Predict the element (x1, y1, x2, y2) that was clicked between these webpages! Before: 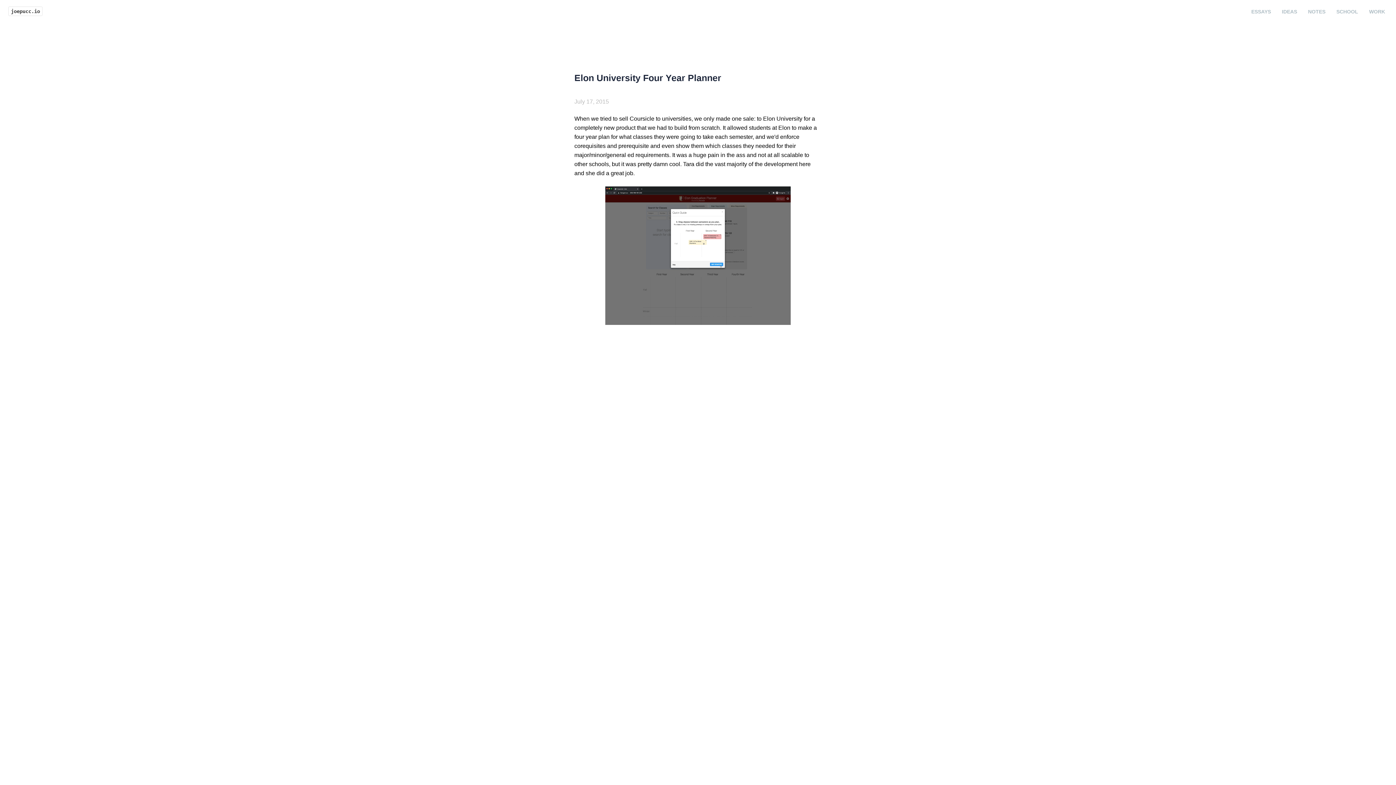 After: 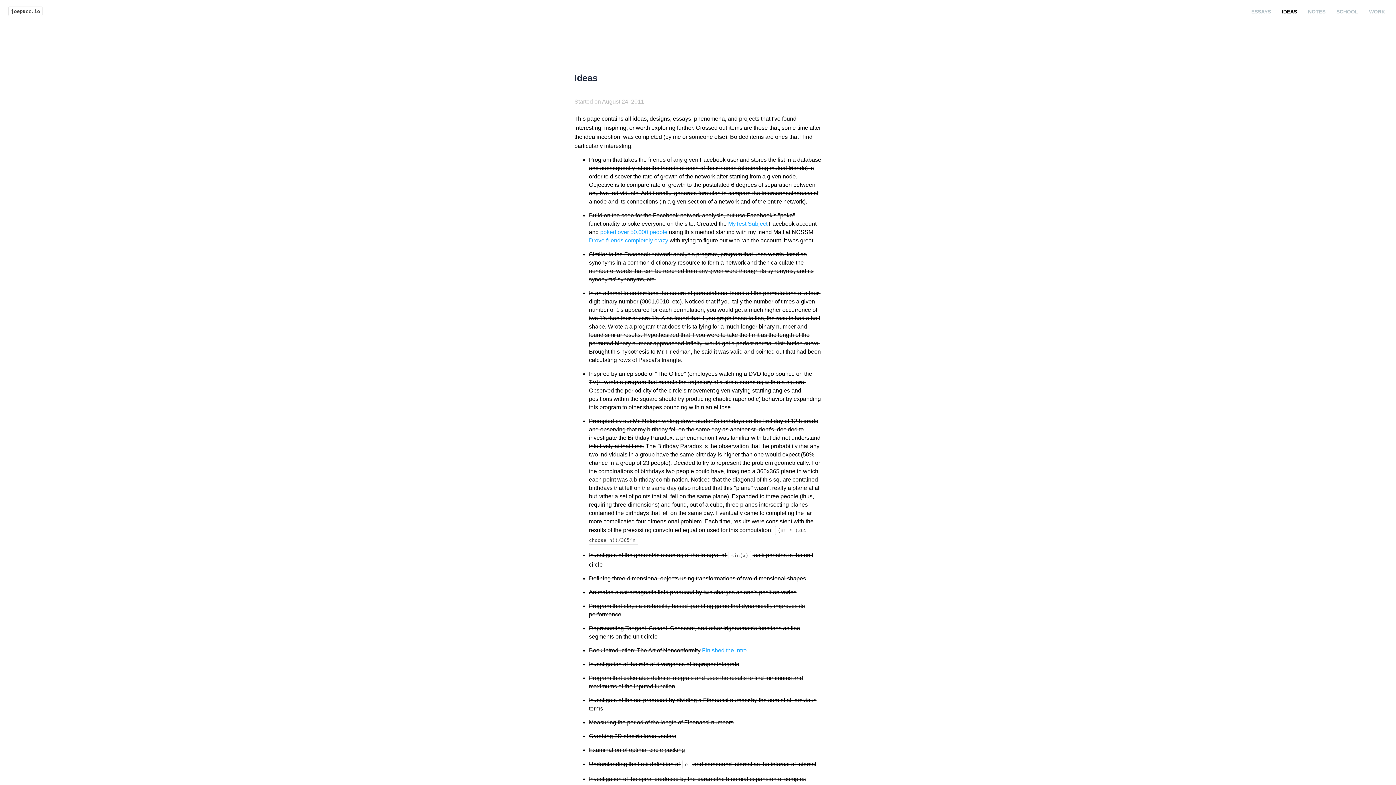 Action: bbox: (1282, 8, 1297, 14) label: IDEAS